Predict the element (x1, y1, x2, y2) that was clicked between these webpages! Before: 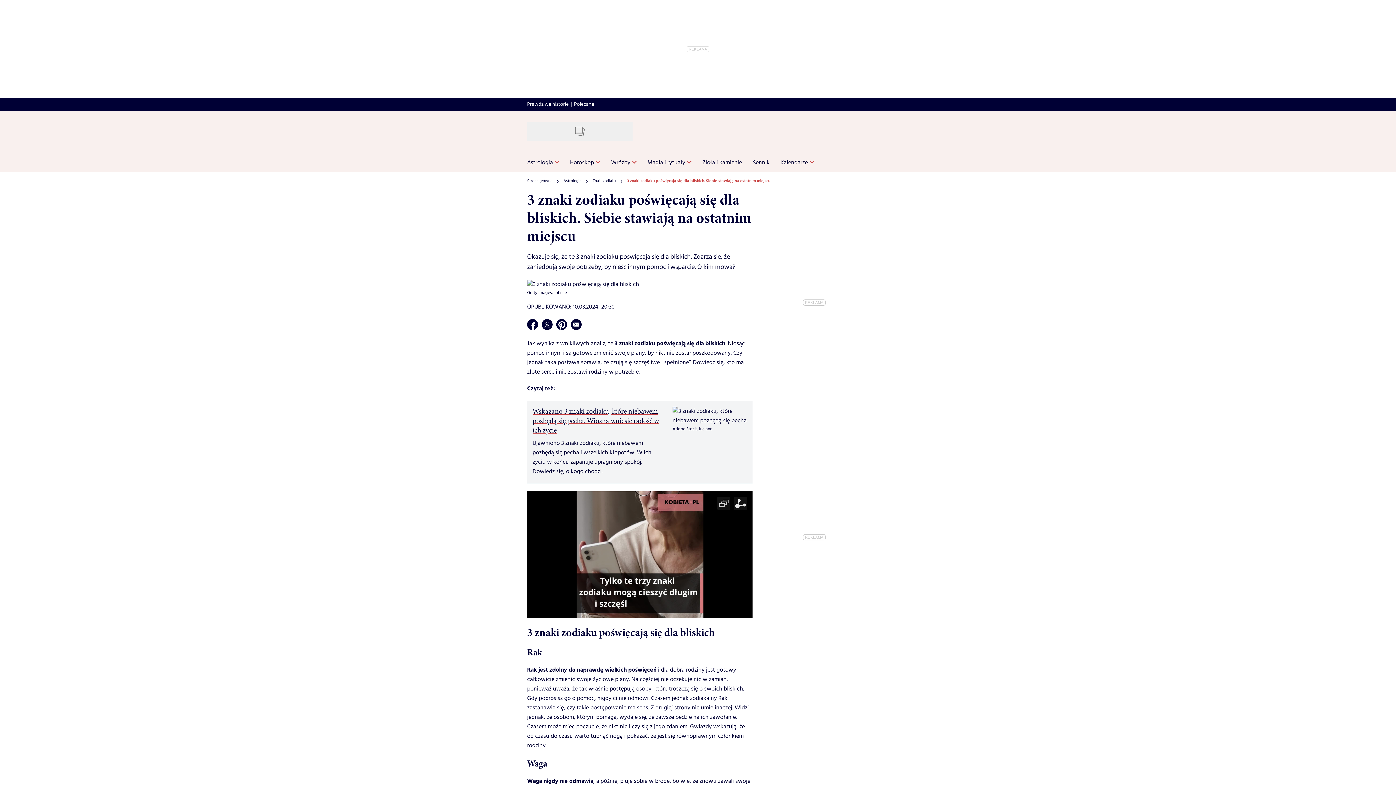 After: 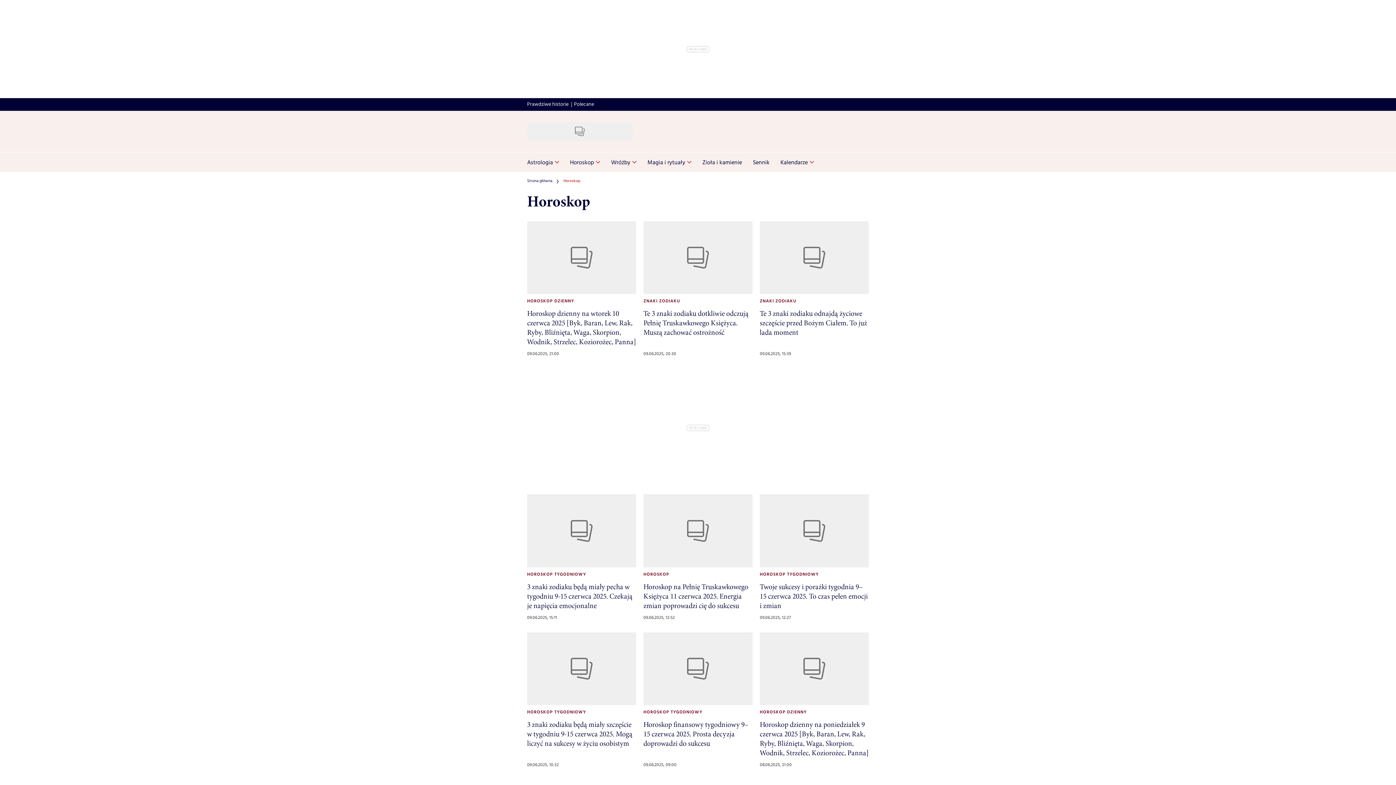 Action: label: Horoskop bbox: (564, 152, 605, 172)